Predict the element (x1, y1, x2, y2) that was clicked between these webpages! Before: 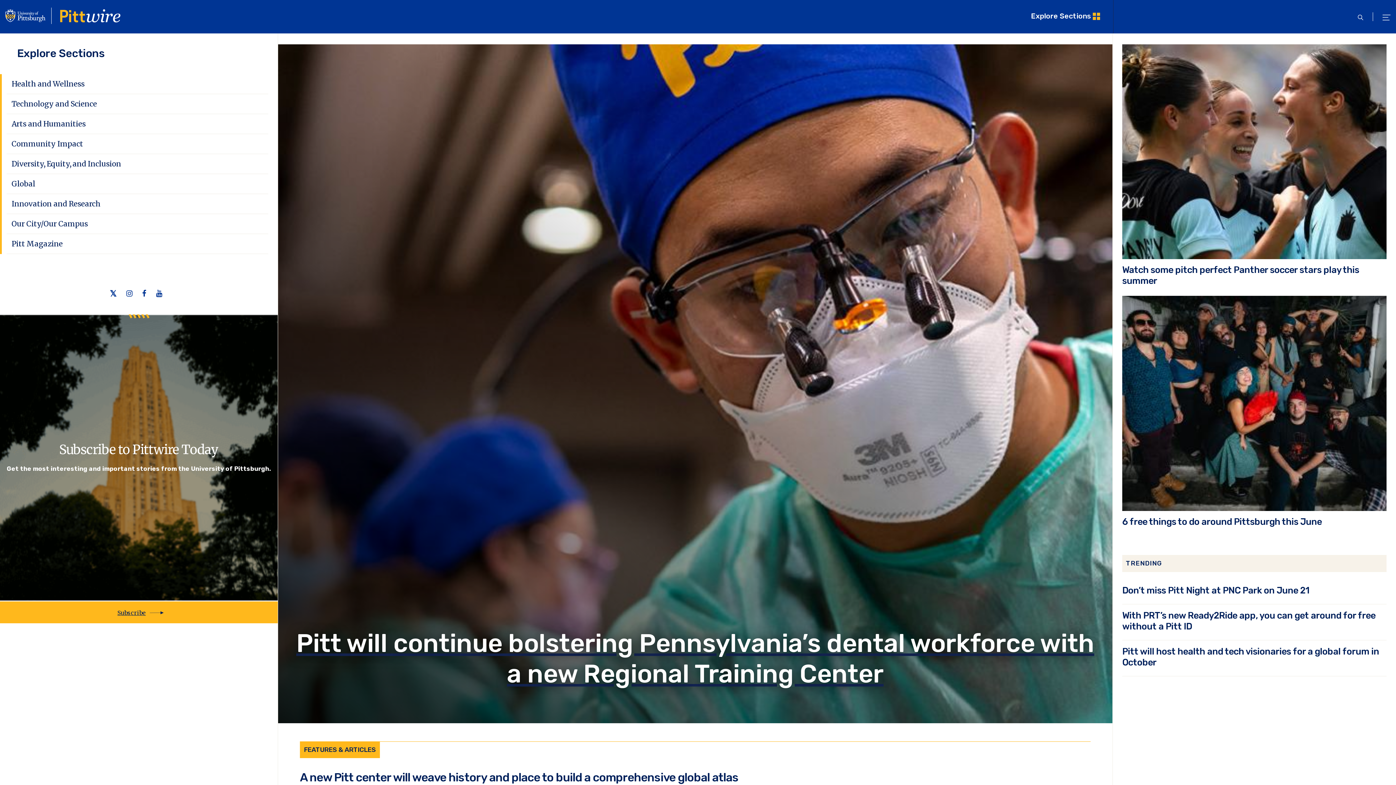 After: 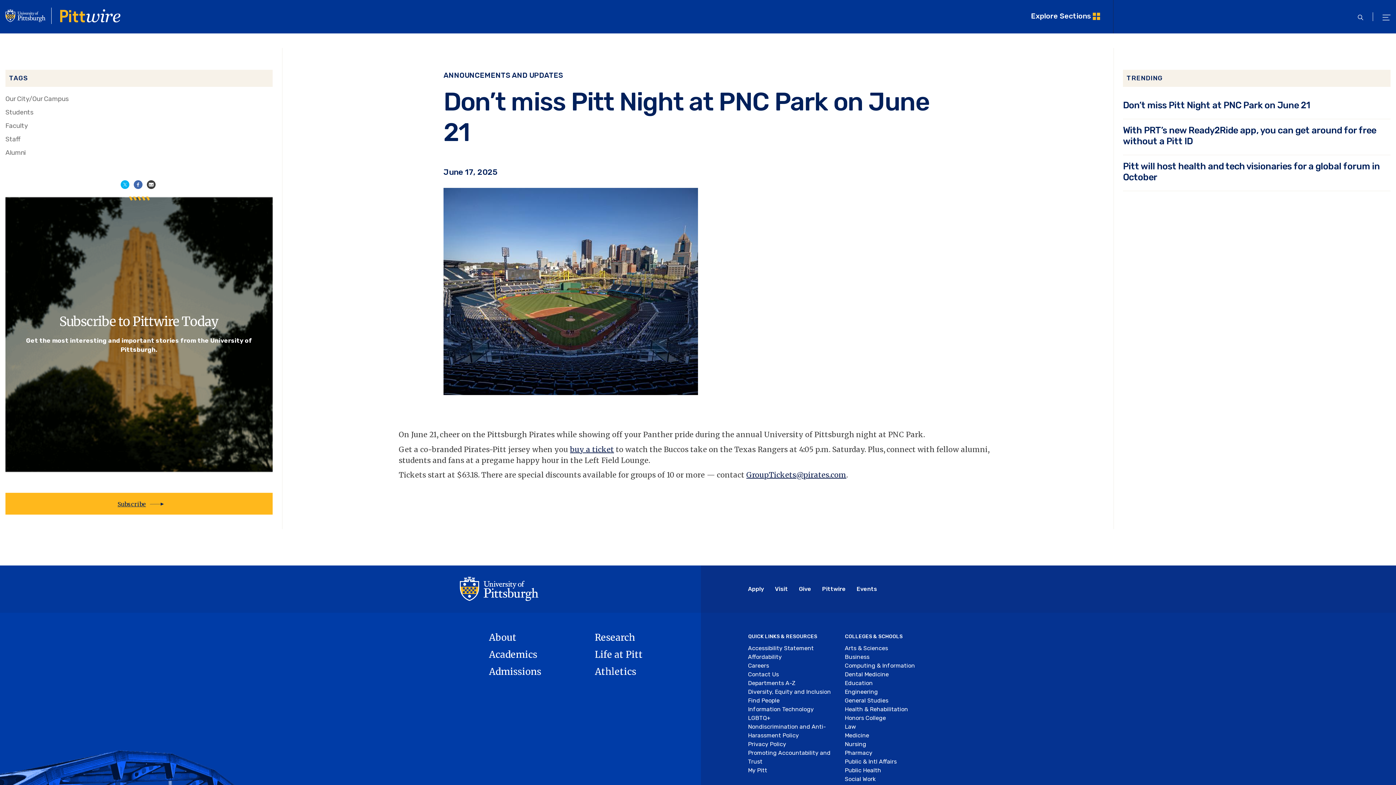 Action: bbox: (1122, 585, 1309, 595) label: Don’t miss Pitt Night at PNC Park on June 21